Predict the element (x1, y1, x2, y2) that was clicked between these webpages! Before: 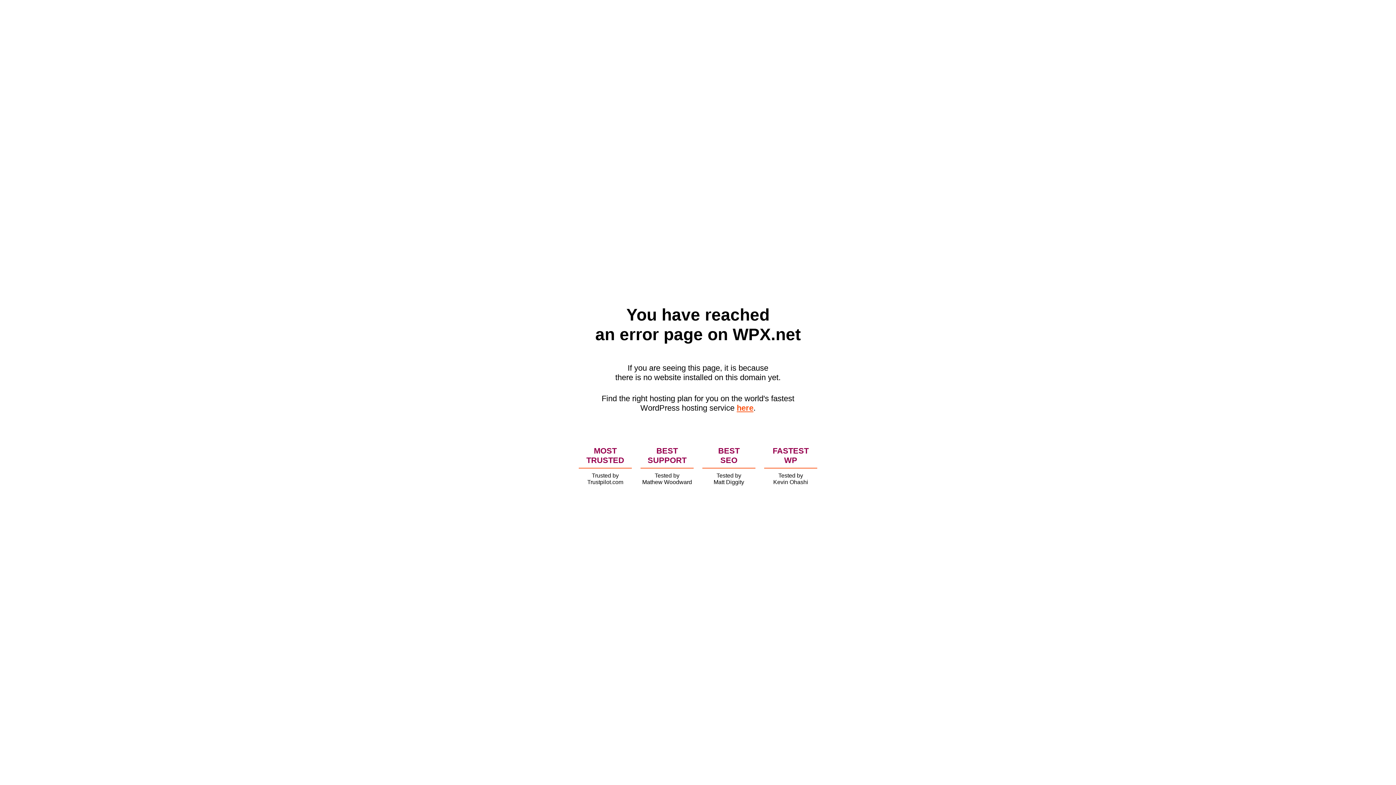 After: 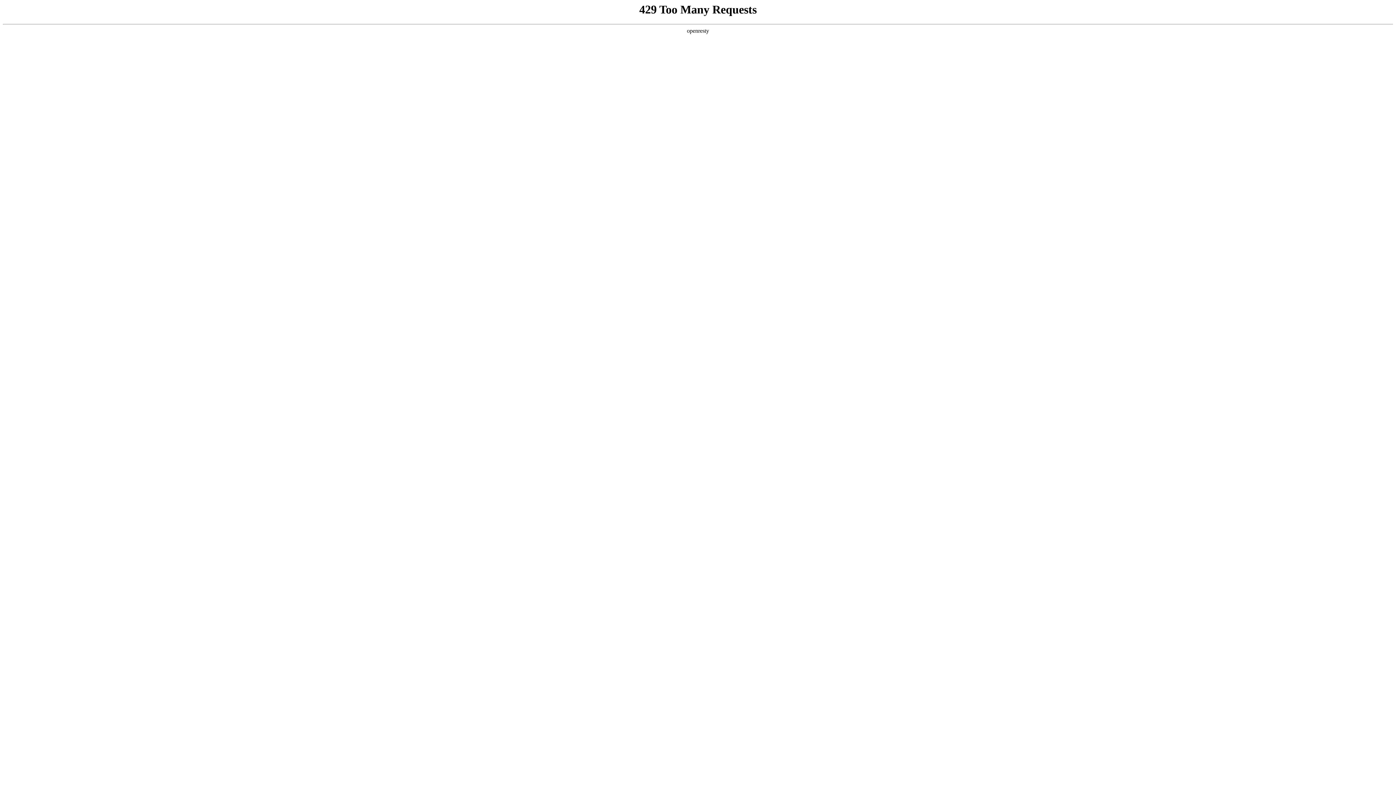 Action: bbox: (736, 403, 753, 412) label: here